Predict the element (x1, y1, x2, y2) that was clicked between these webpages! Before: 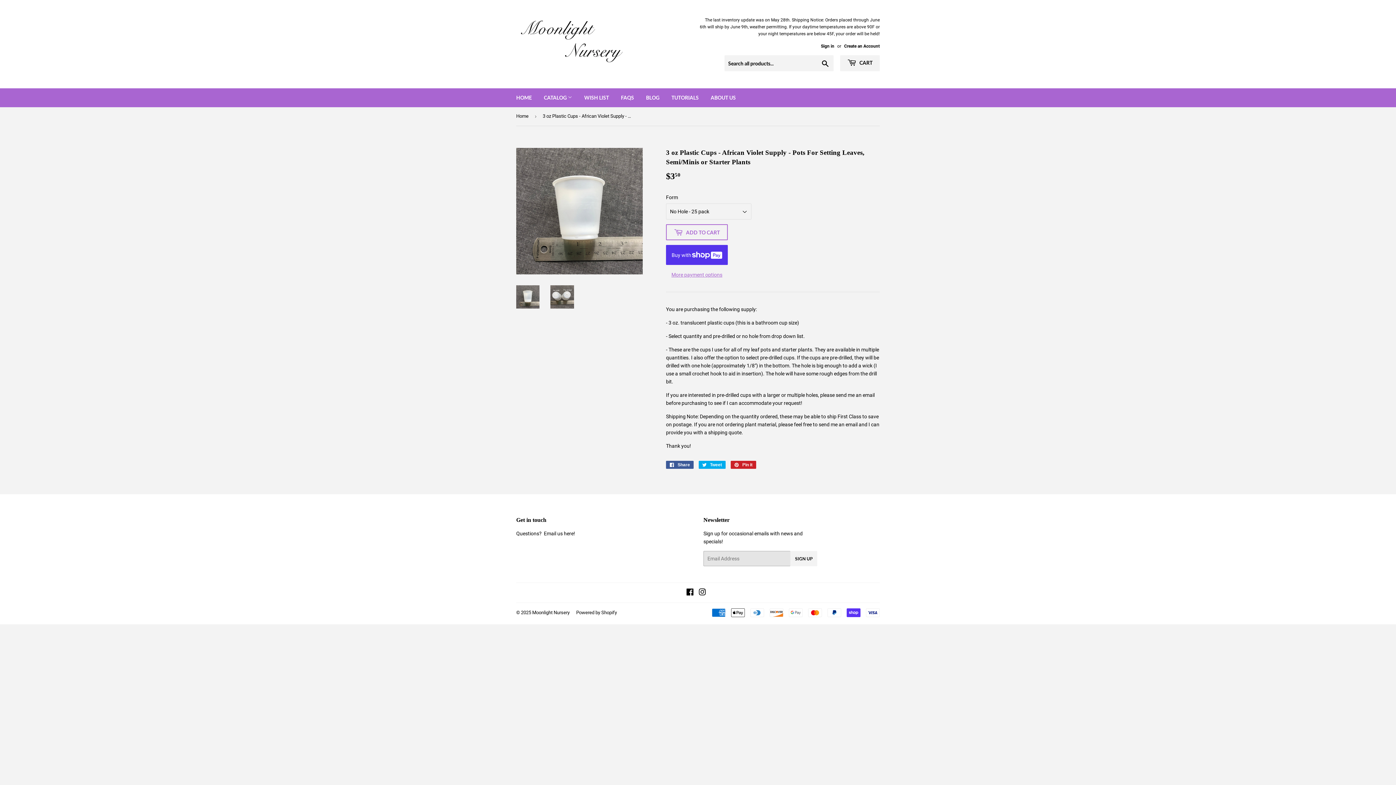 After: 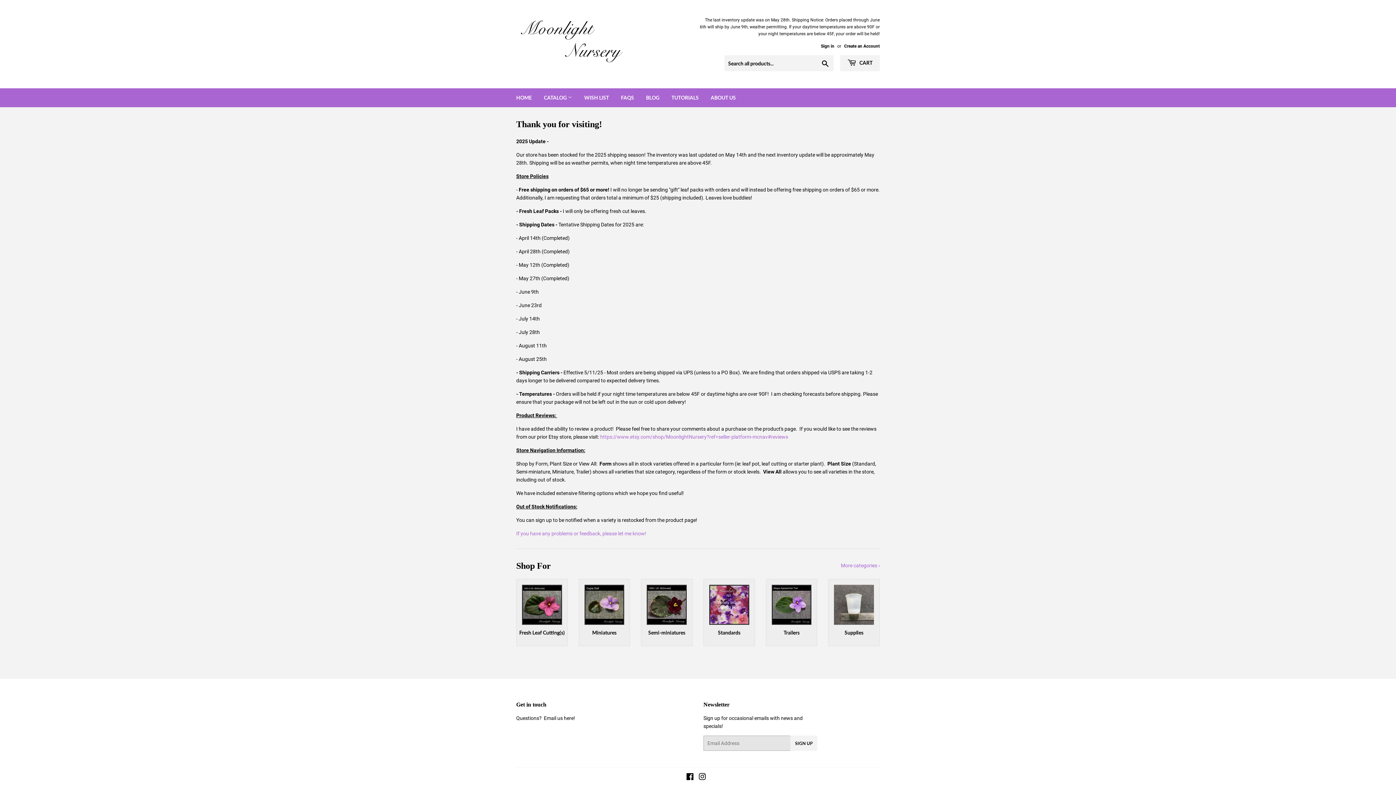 Action: bbox: (516, 16, 698, 71)